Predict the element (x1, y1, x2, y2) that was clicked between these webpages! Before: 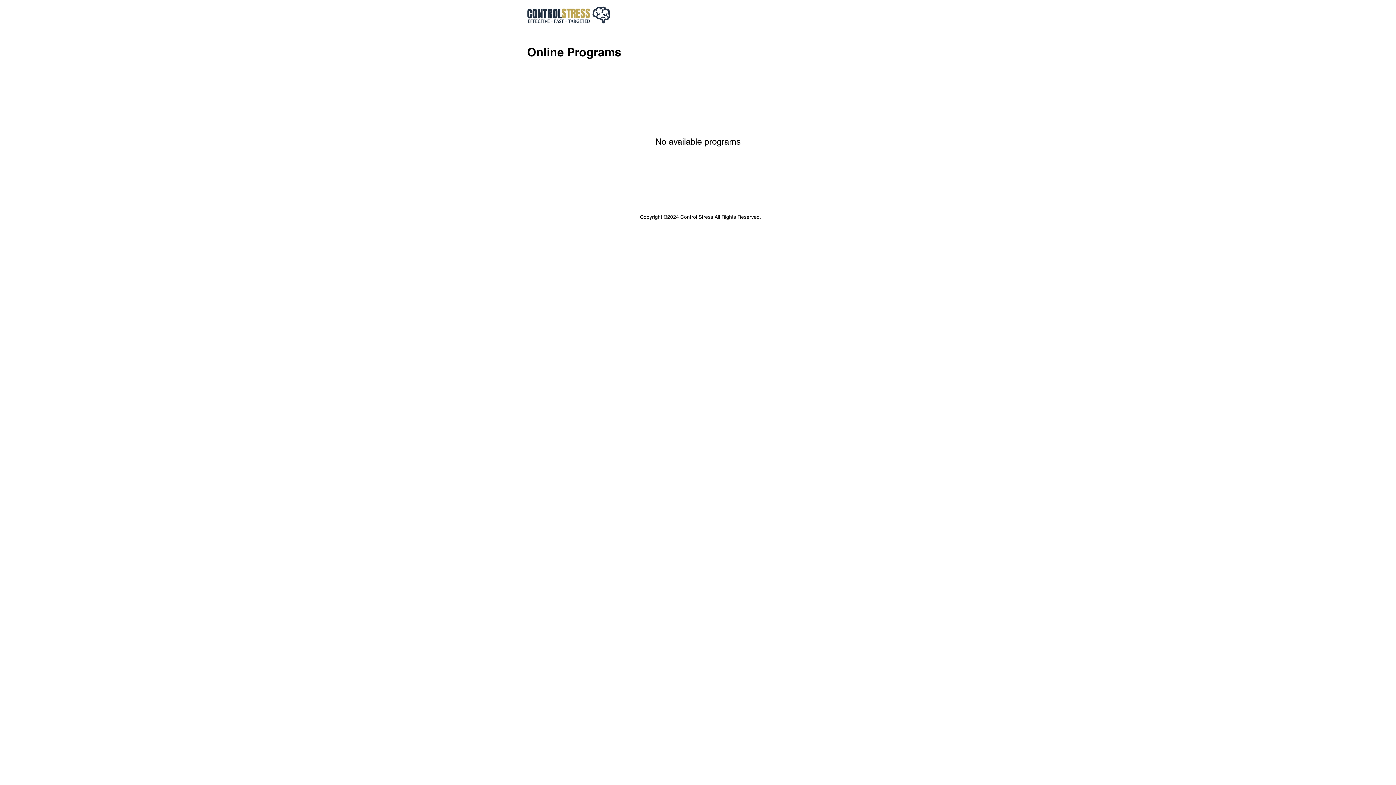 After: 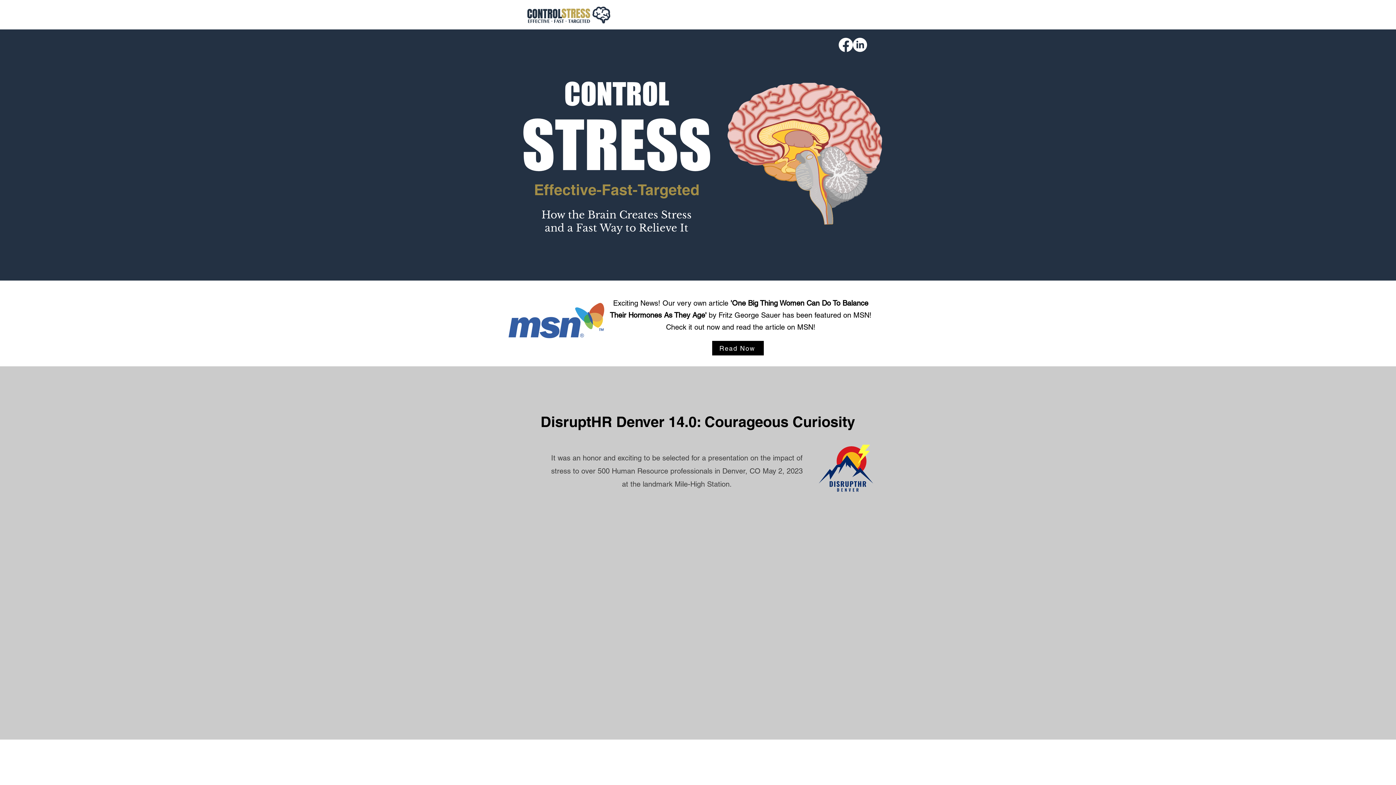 Action: bbox: (506, 0, 620, 28)